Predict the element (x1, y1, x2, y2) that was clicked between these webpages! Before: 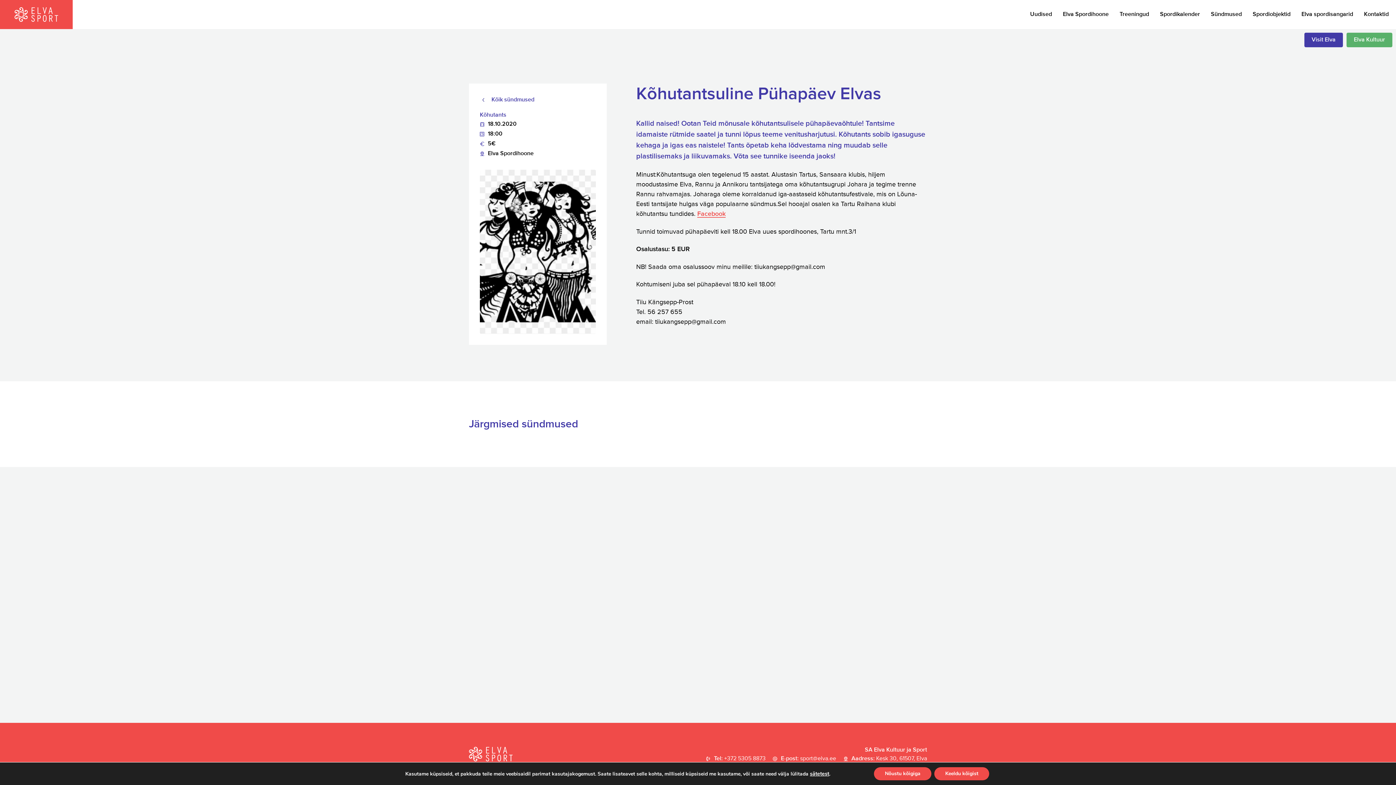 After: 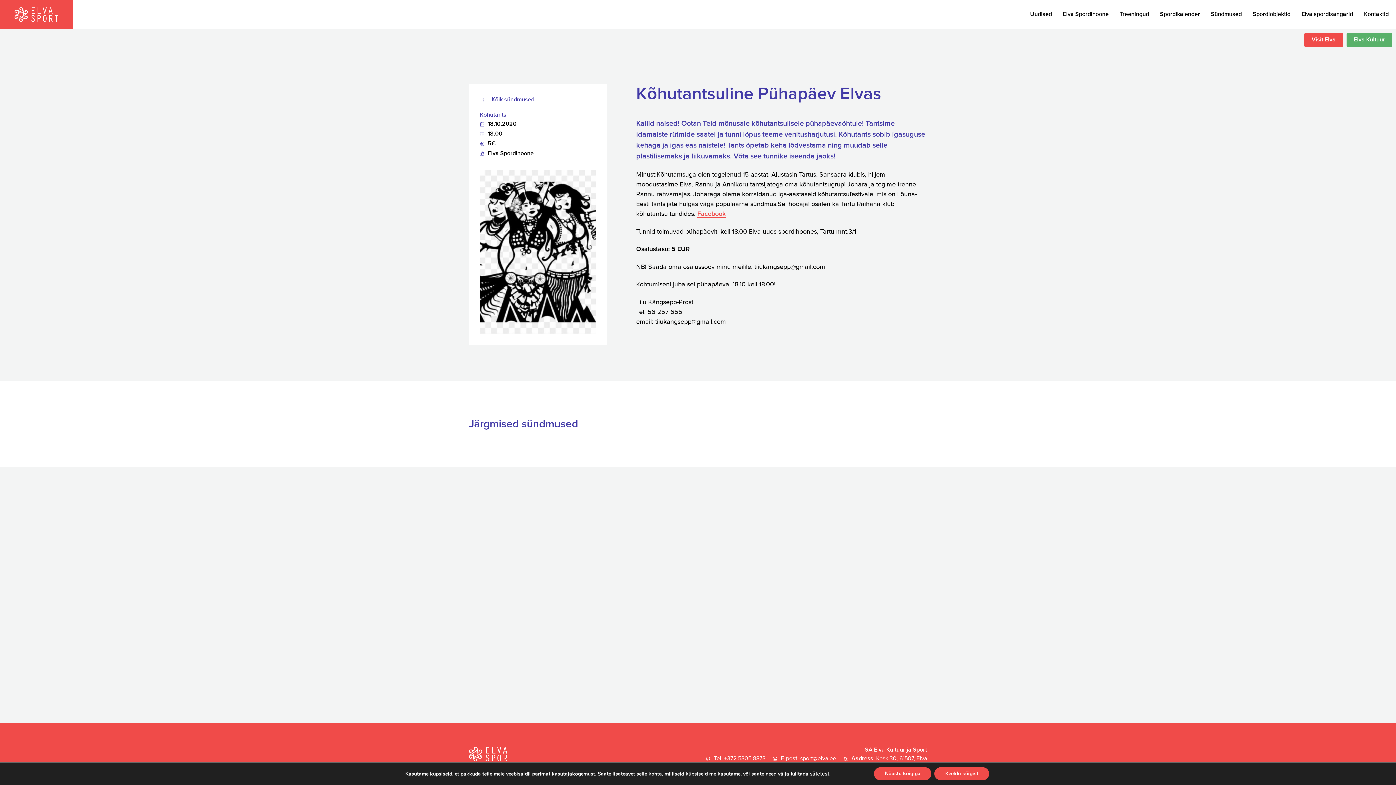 Action: bbox: (1304, 32, 1343, 47) label: Visit Elva